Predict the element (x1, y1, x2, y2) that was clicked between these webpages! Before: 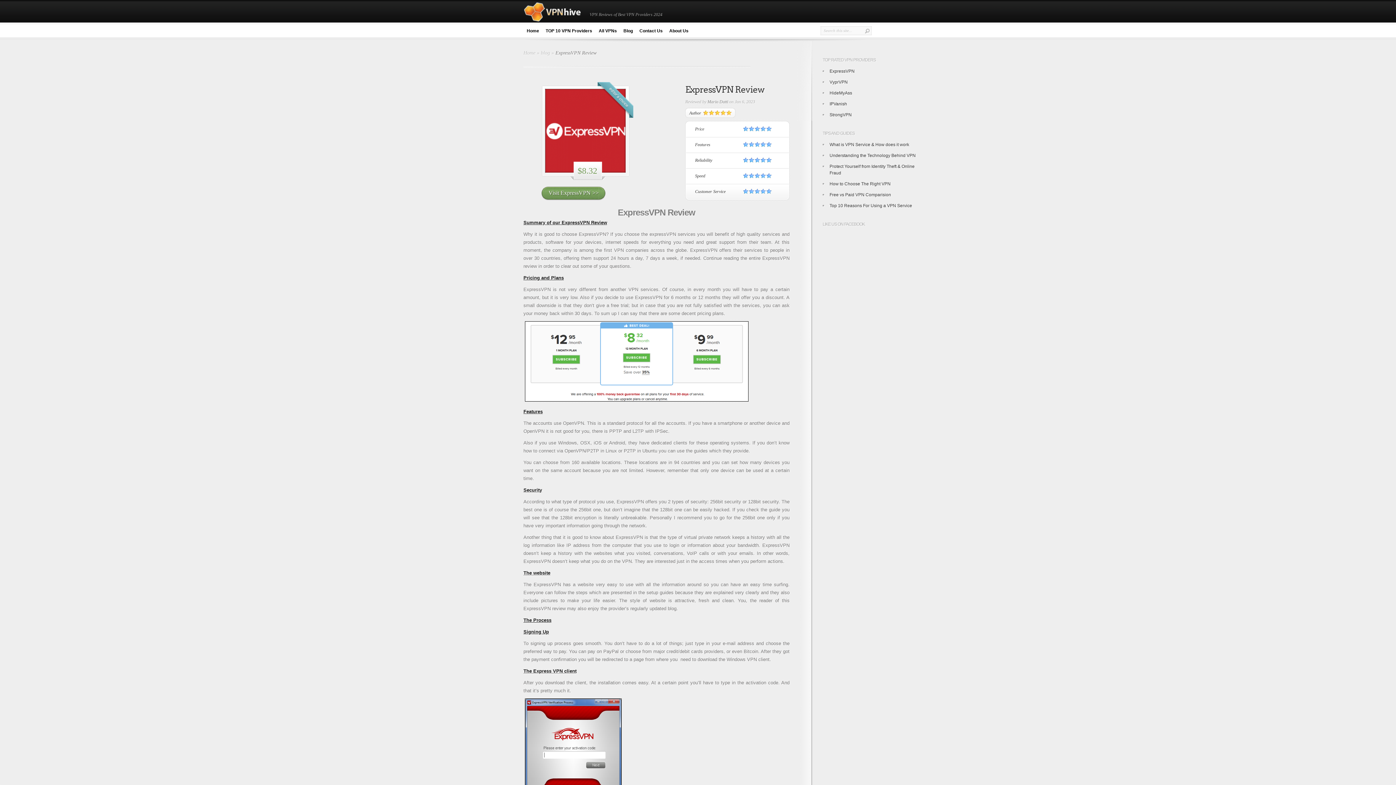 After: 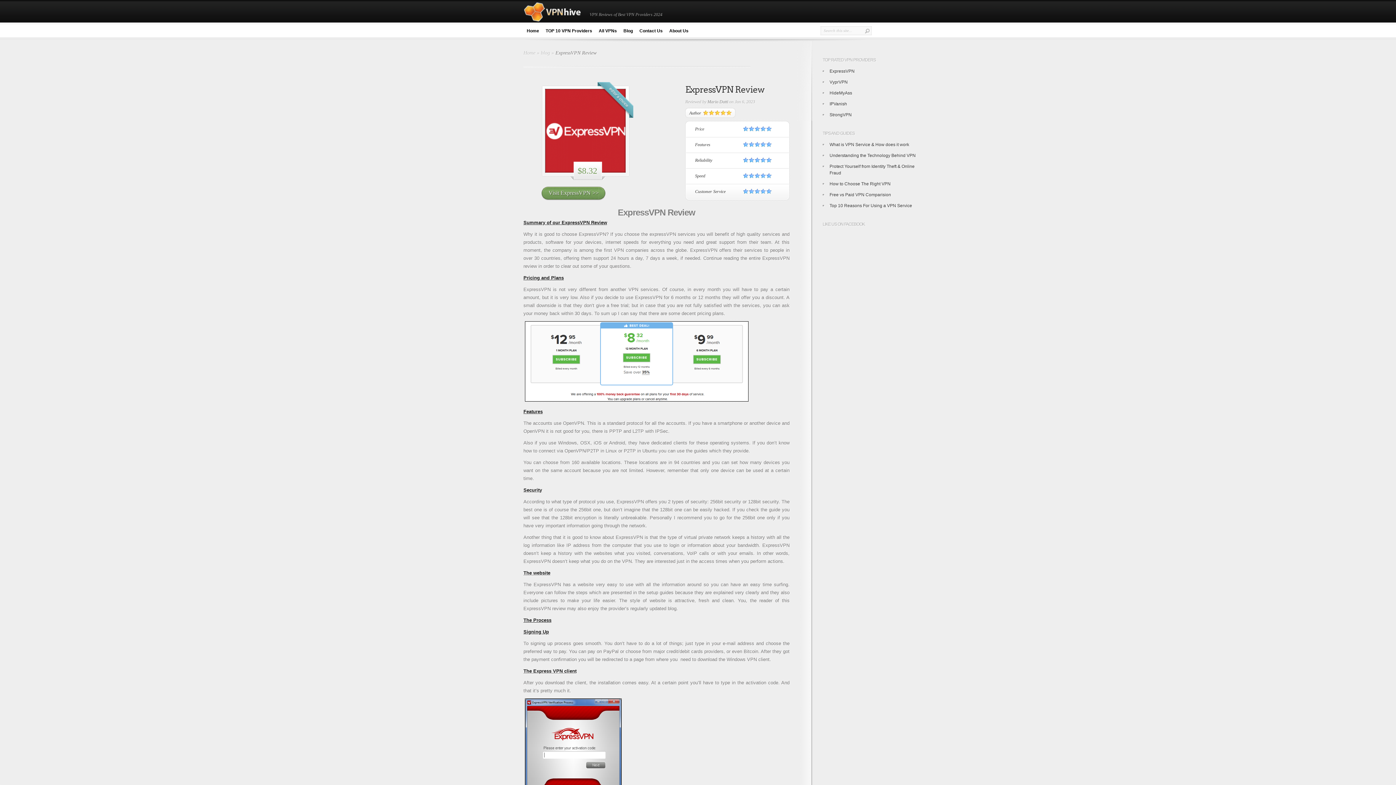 Action: label: Visit ExpressVPN >> bbox: (541, 186, 605, 200)